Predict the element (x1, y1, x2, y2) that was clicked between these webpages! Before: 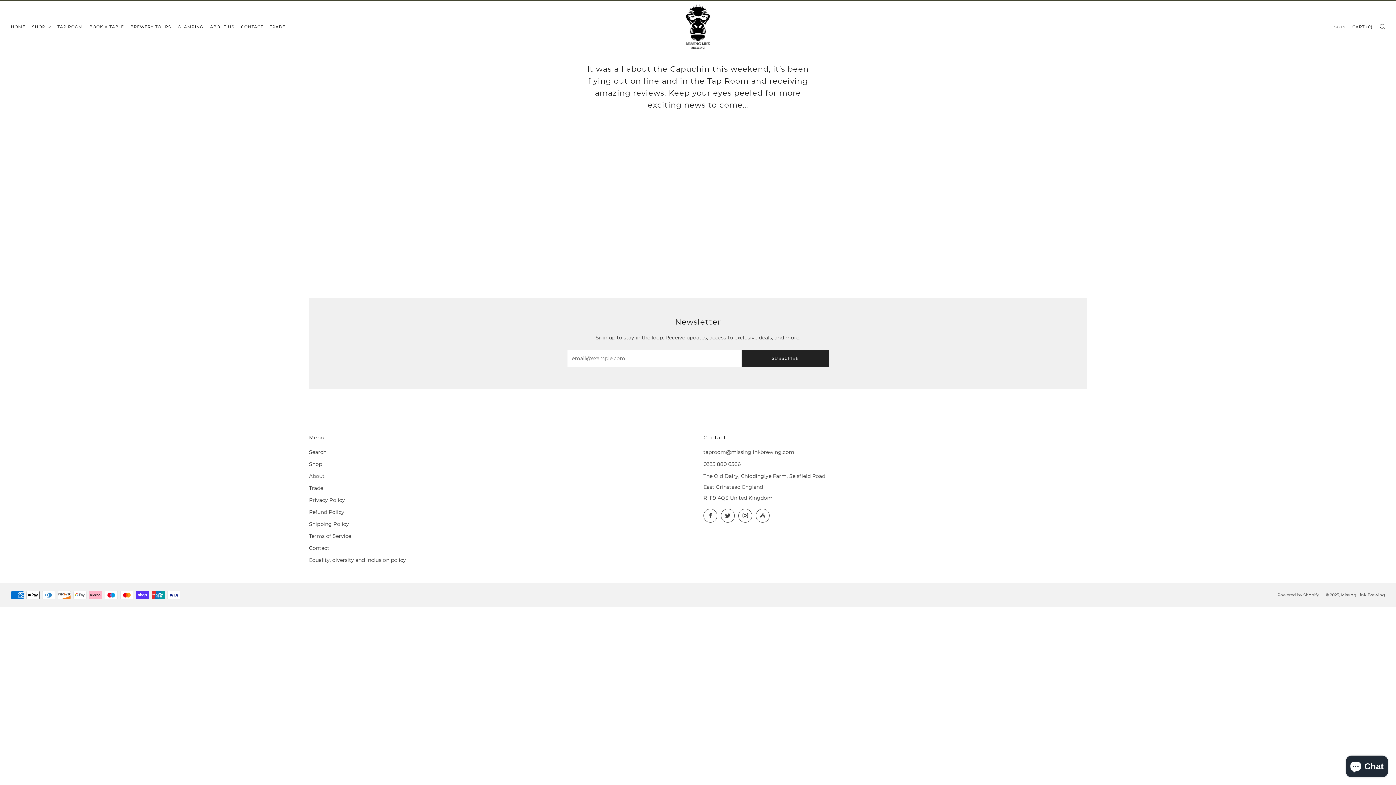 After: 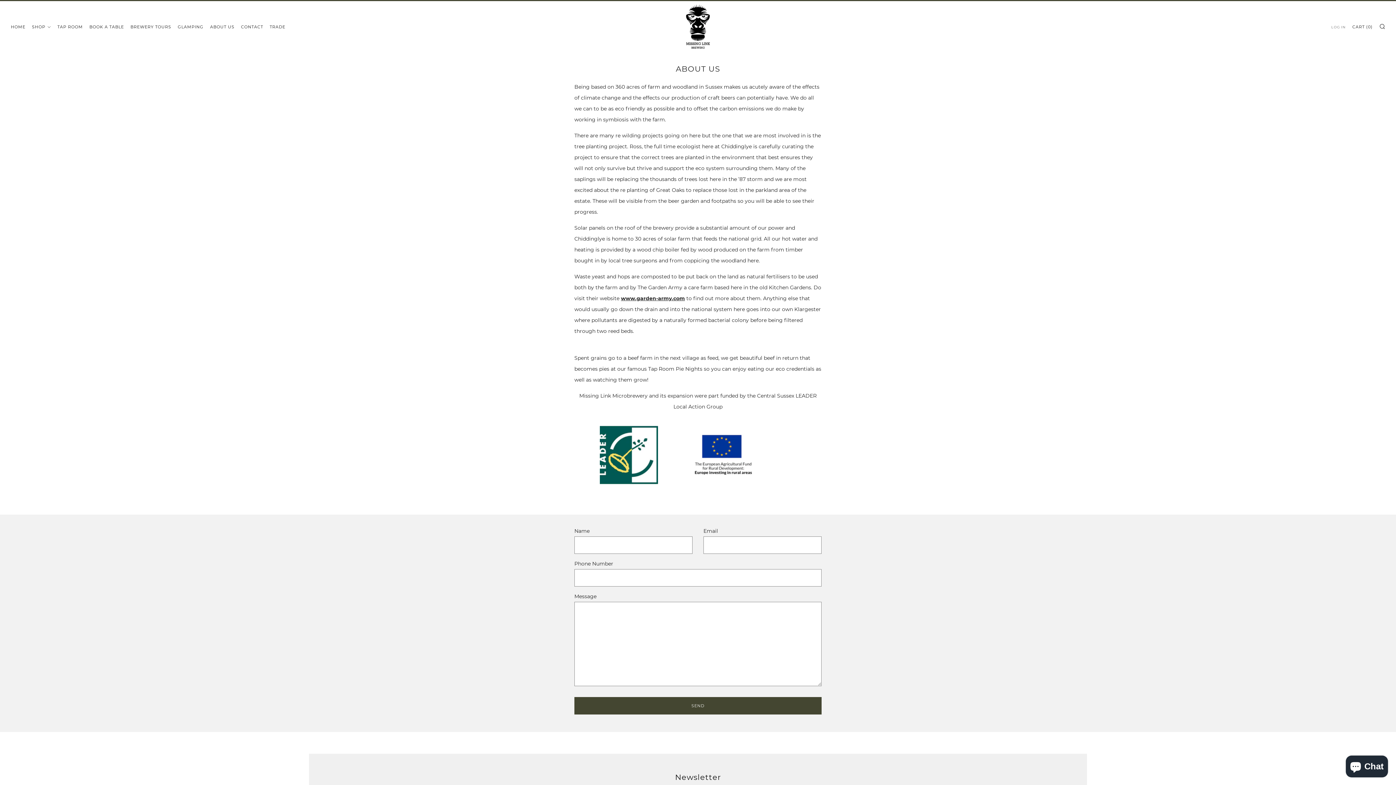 Action: bbox: (210, 21, 234, 32) label: ABOUT US